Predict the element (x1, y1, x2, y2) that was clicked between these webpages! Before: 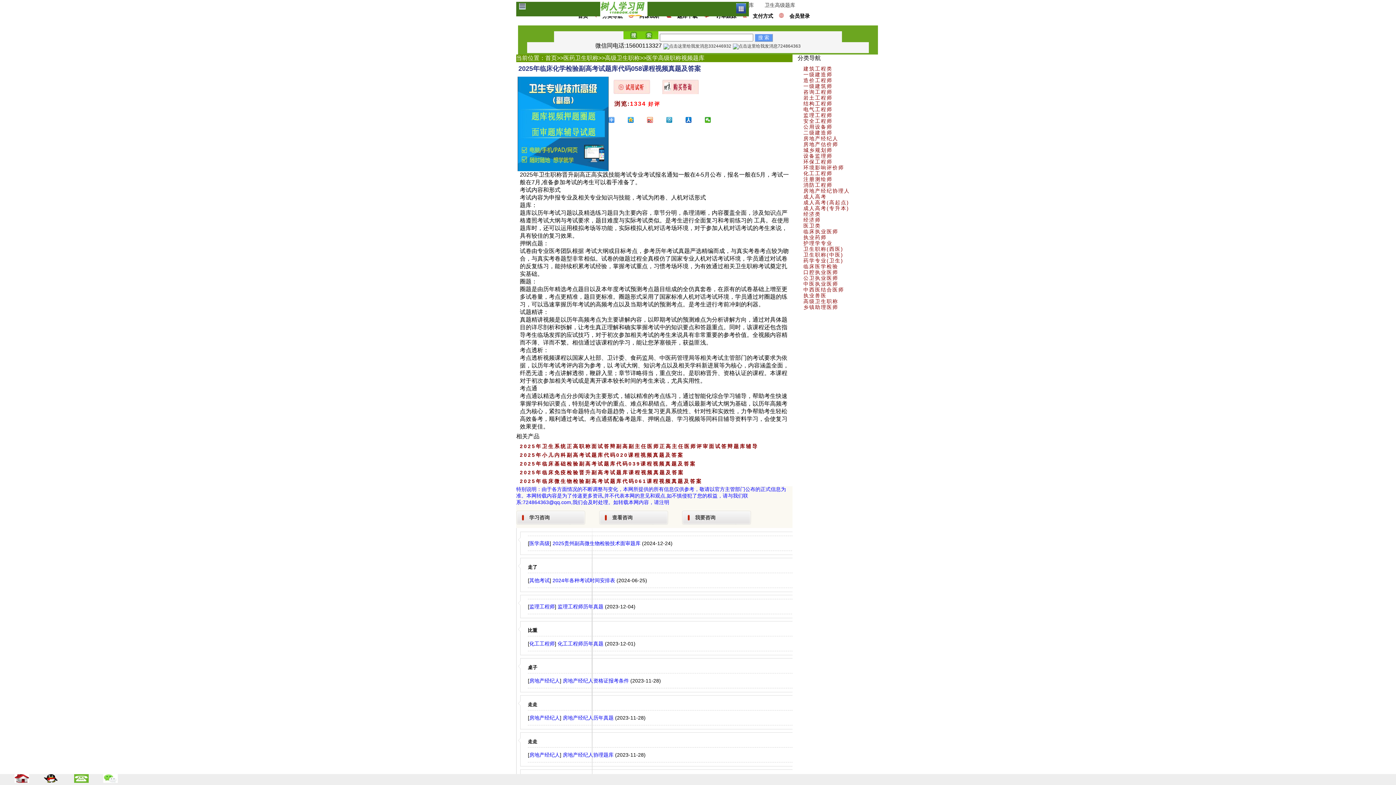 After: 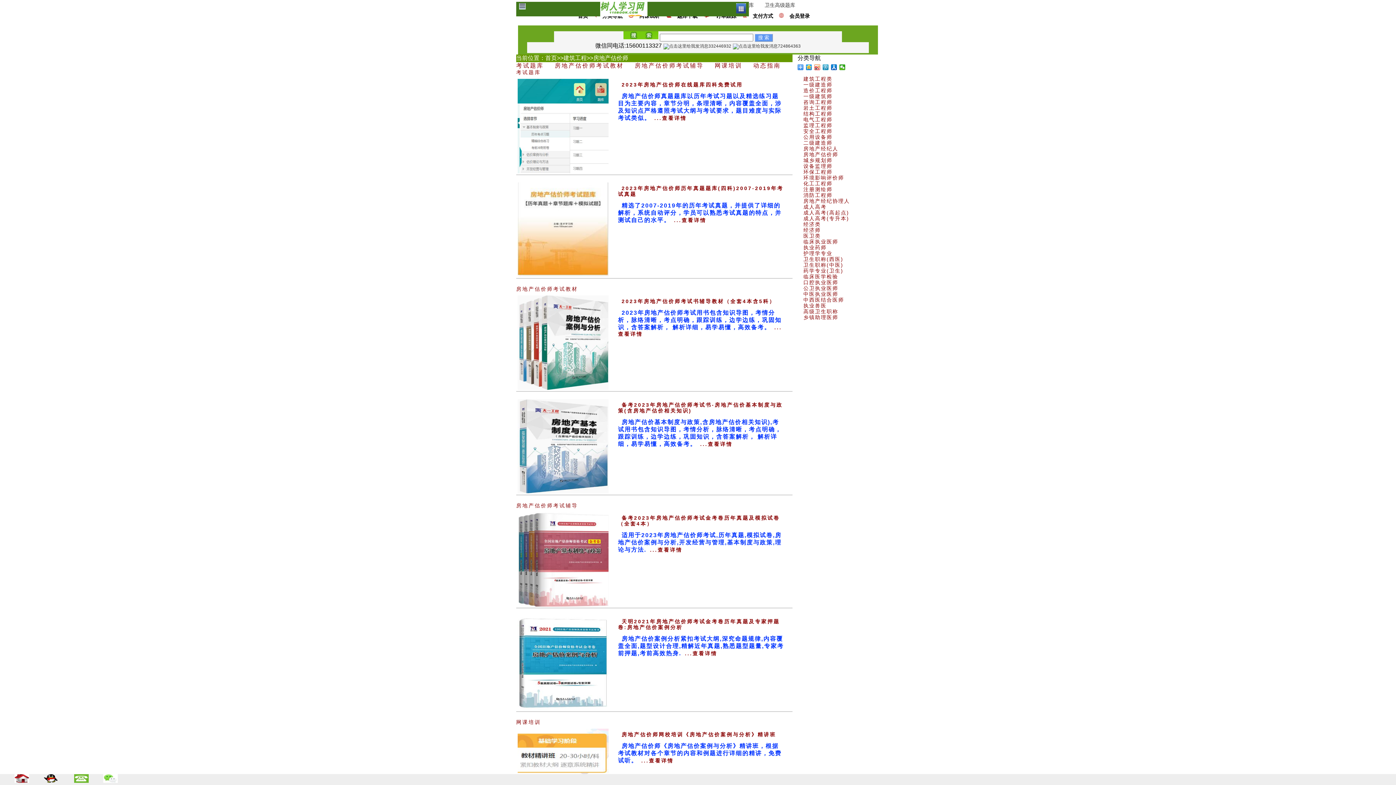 Action: label: 房地产估价师 bbox: (801, 141, 838, 147)